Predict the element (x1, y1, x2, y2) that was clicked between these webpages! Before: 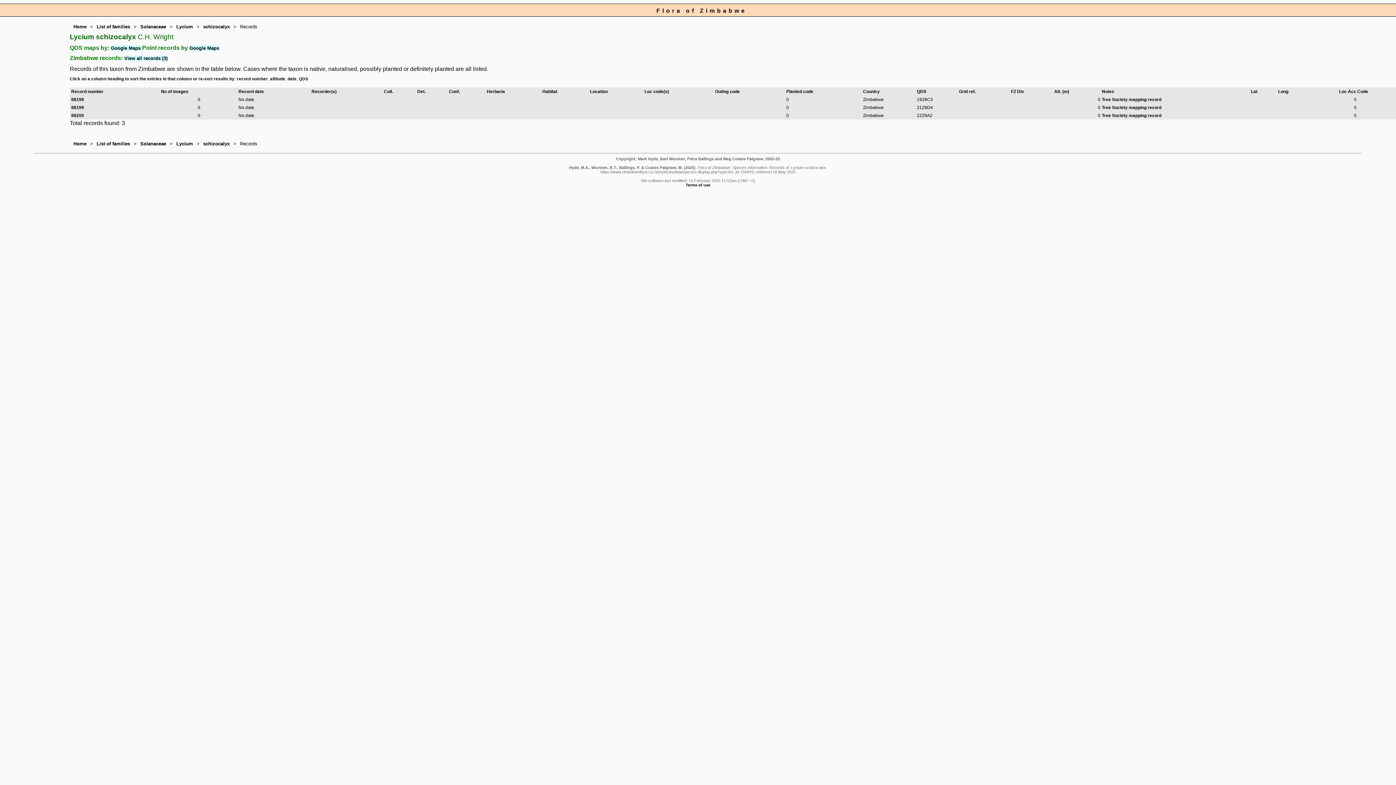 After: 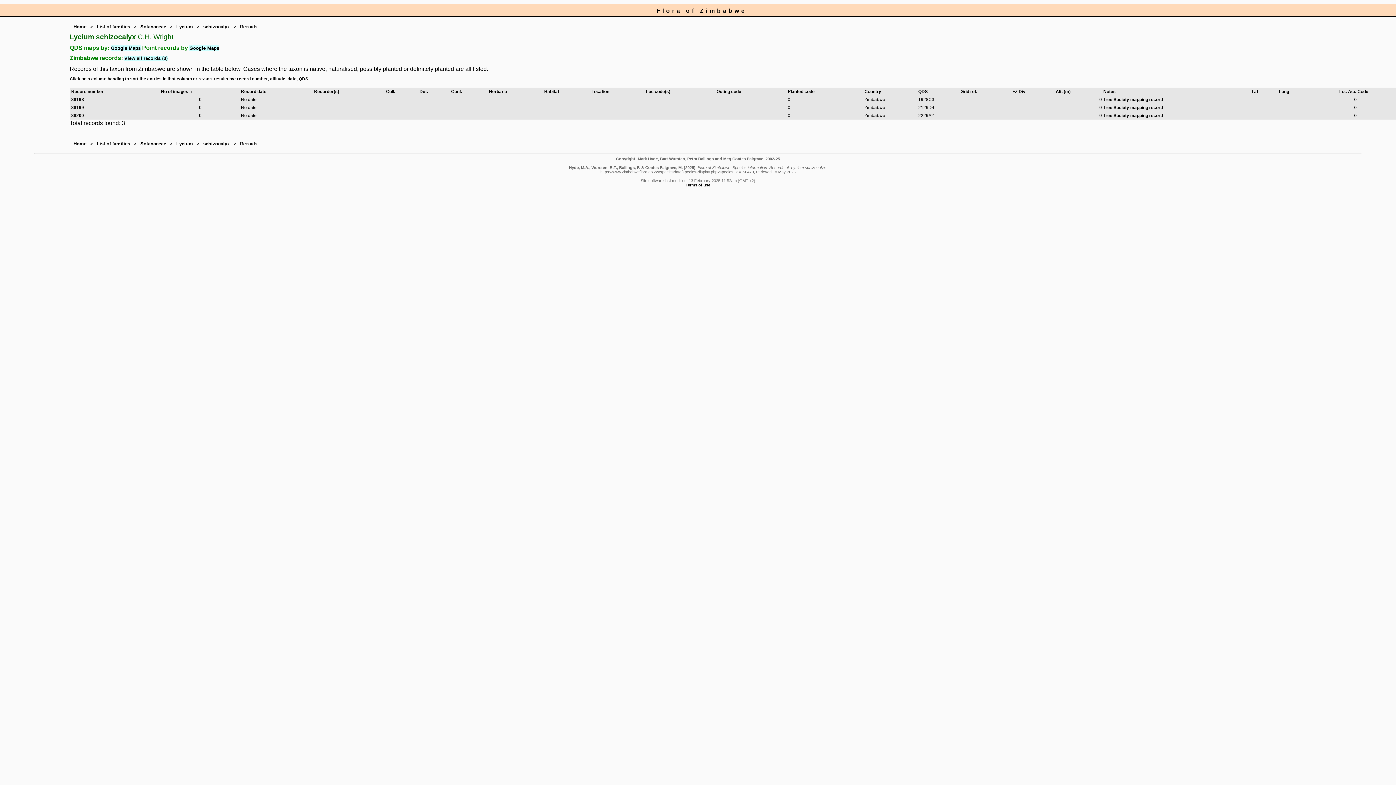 Action: label: No of images    bbox: (161, 88, 237, 94)